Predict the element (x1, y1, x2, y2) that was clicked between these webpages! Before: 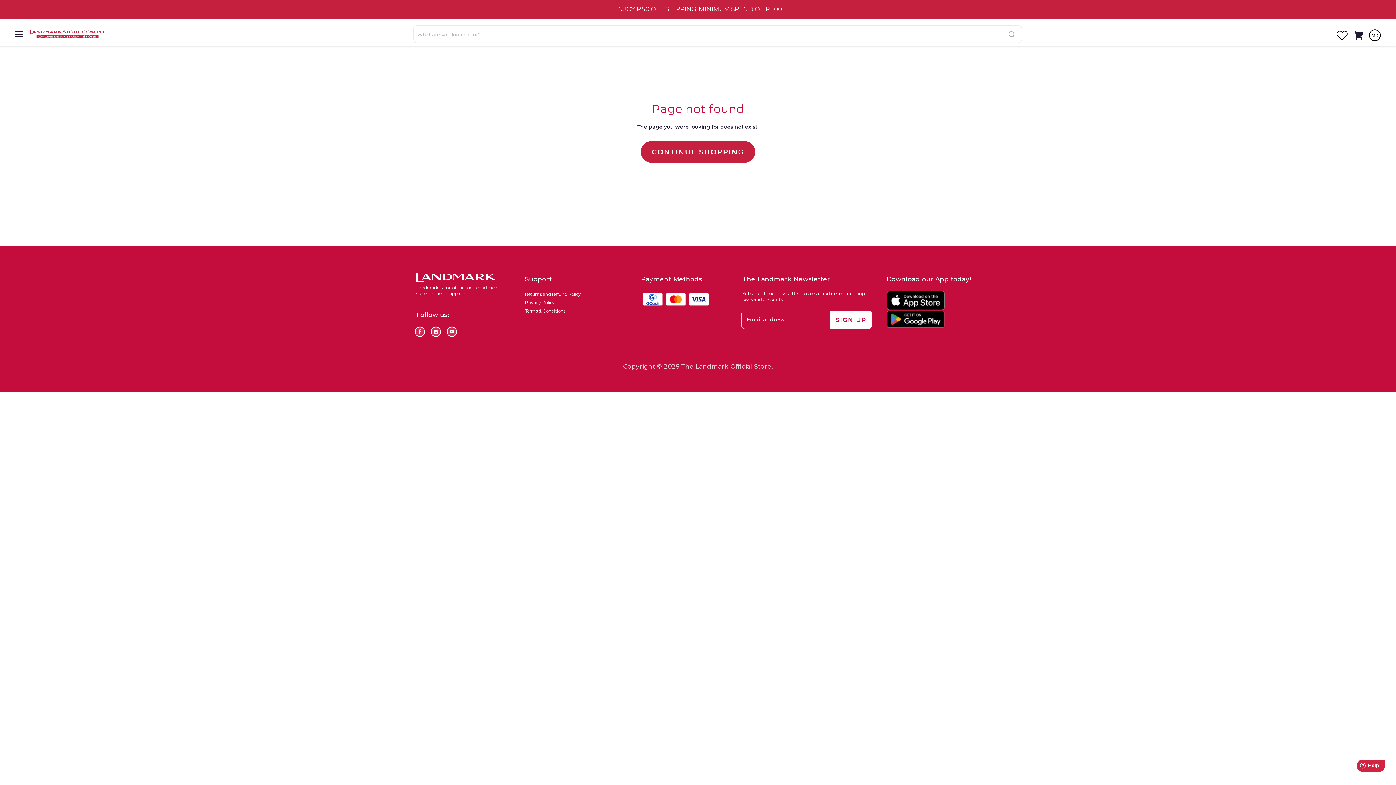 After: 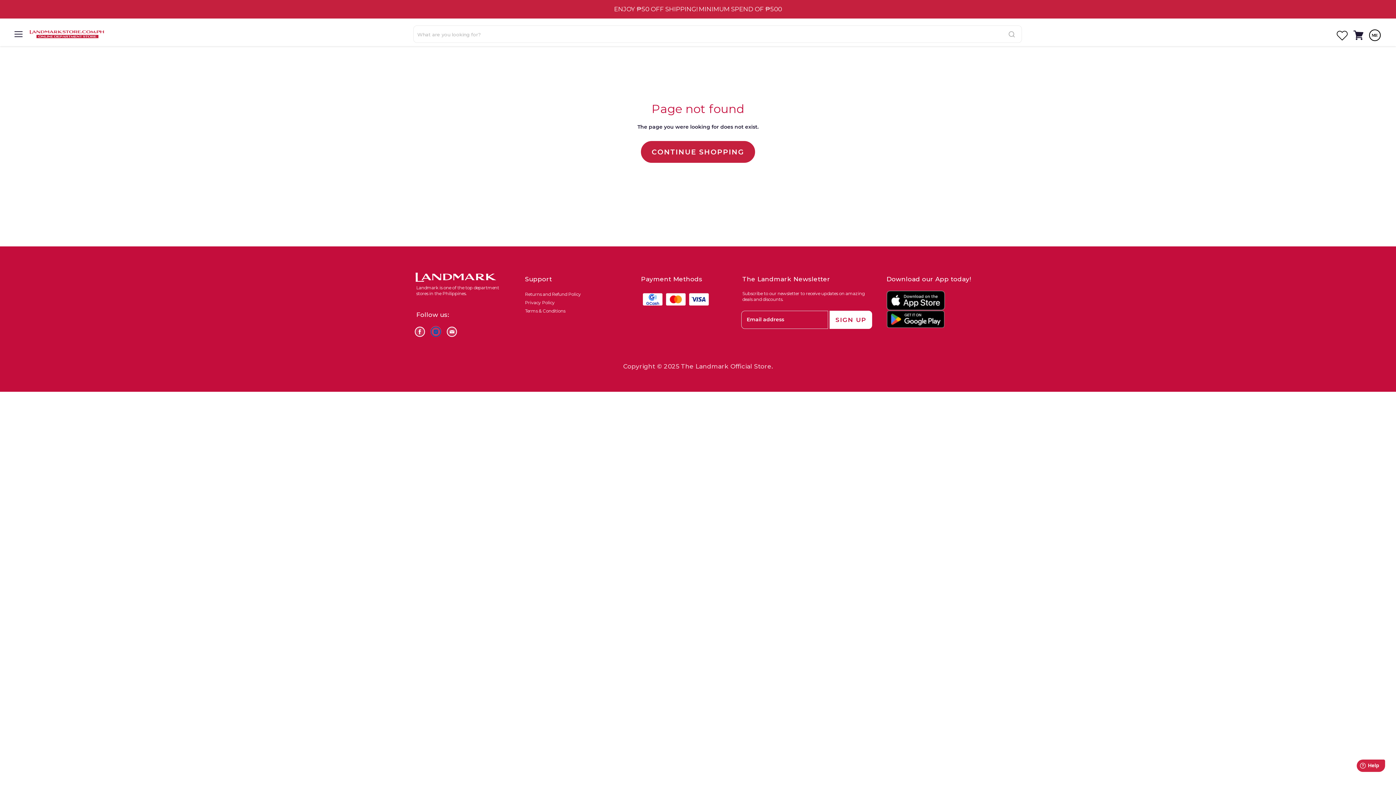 Action: bbox: (430, 326, 441, 336) label: Find us on Instagram